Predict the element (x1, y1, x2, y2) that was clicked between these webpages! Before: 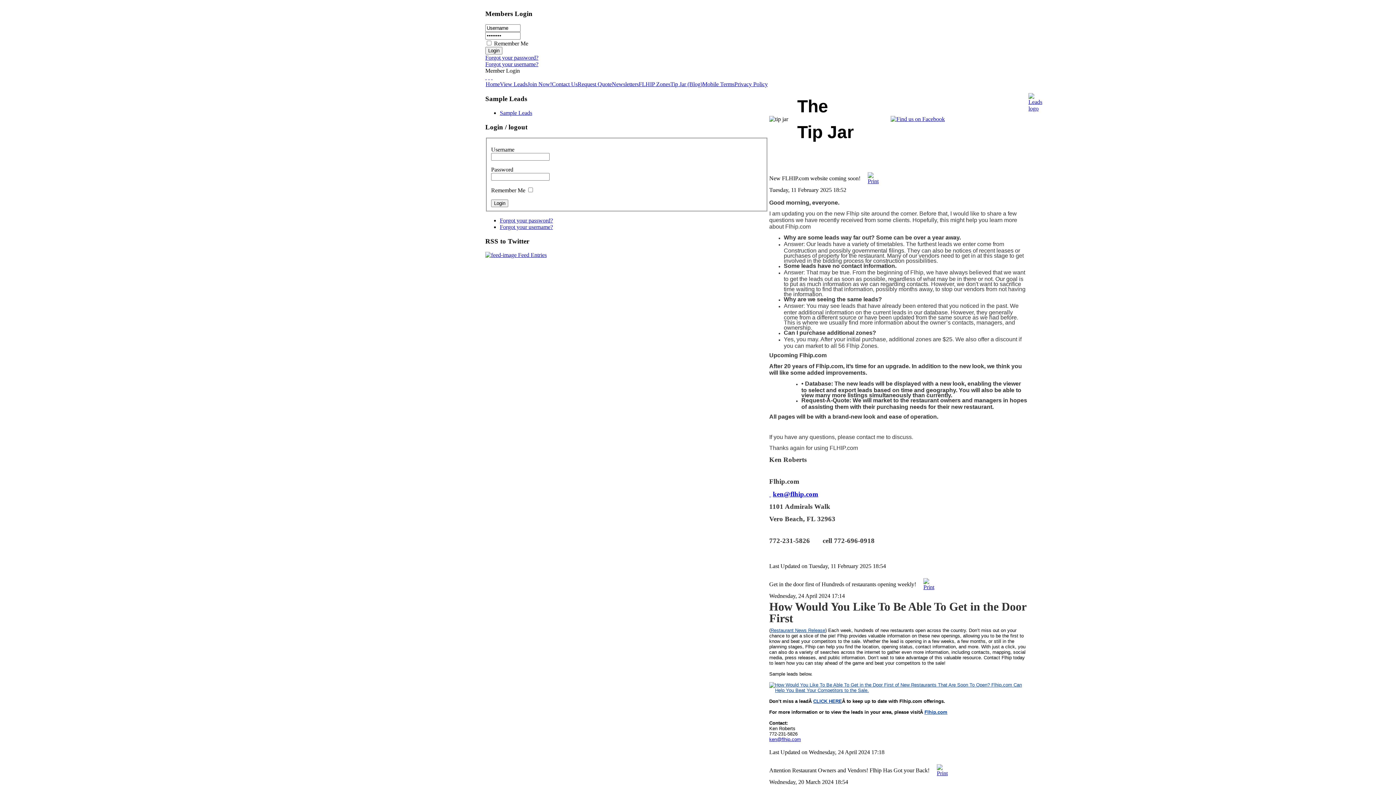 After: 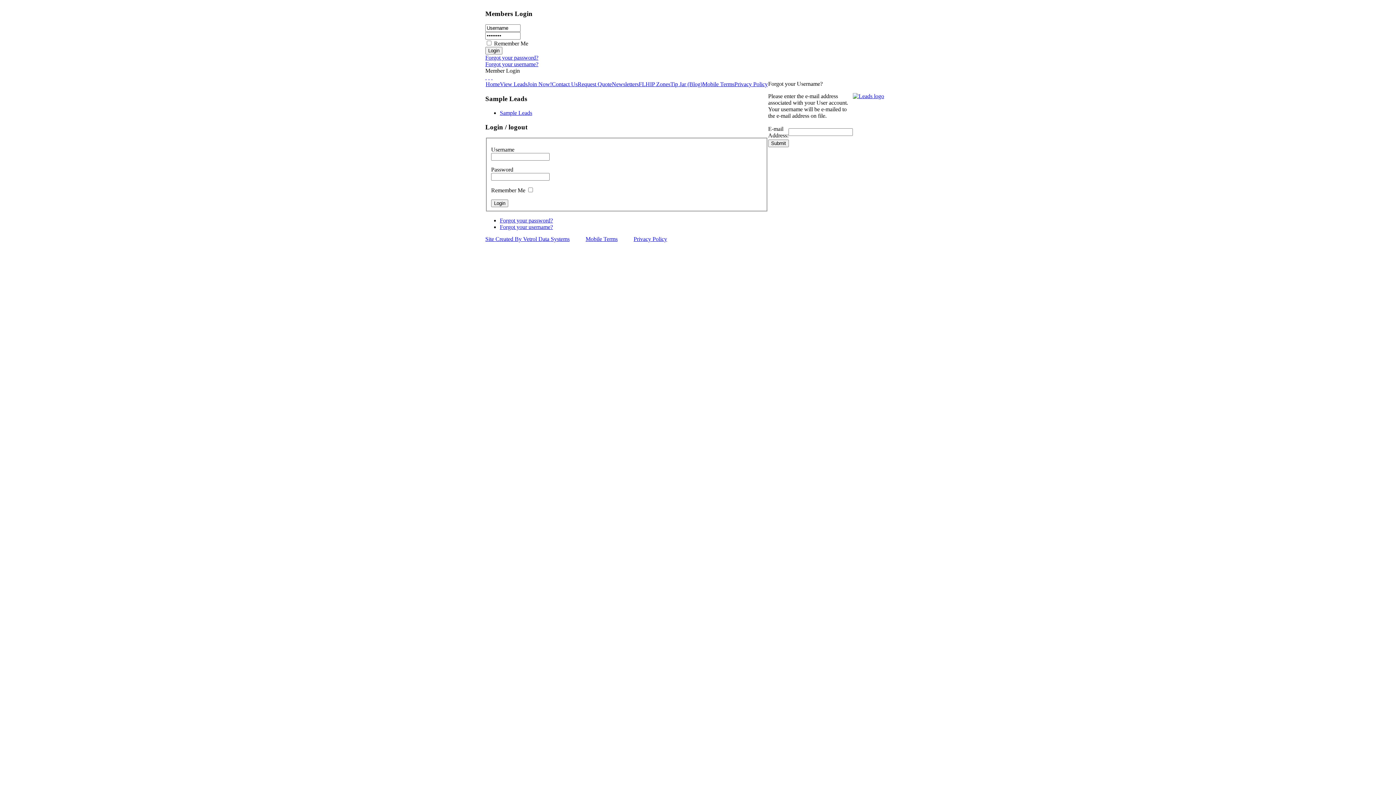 Action: label: Forgot your username? bbox: (485, 61, 538, 67)